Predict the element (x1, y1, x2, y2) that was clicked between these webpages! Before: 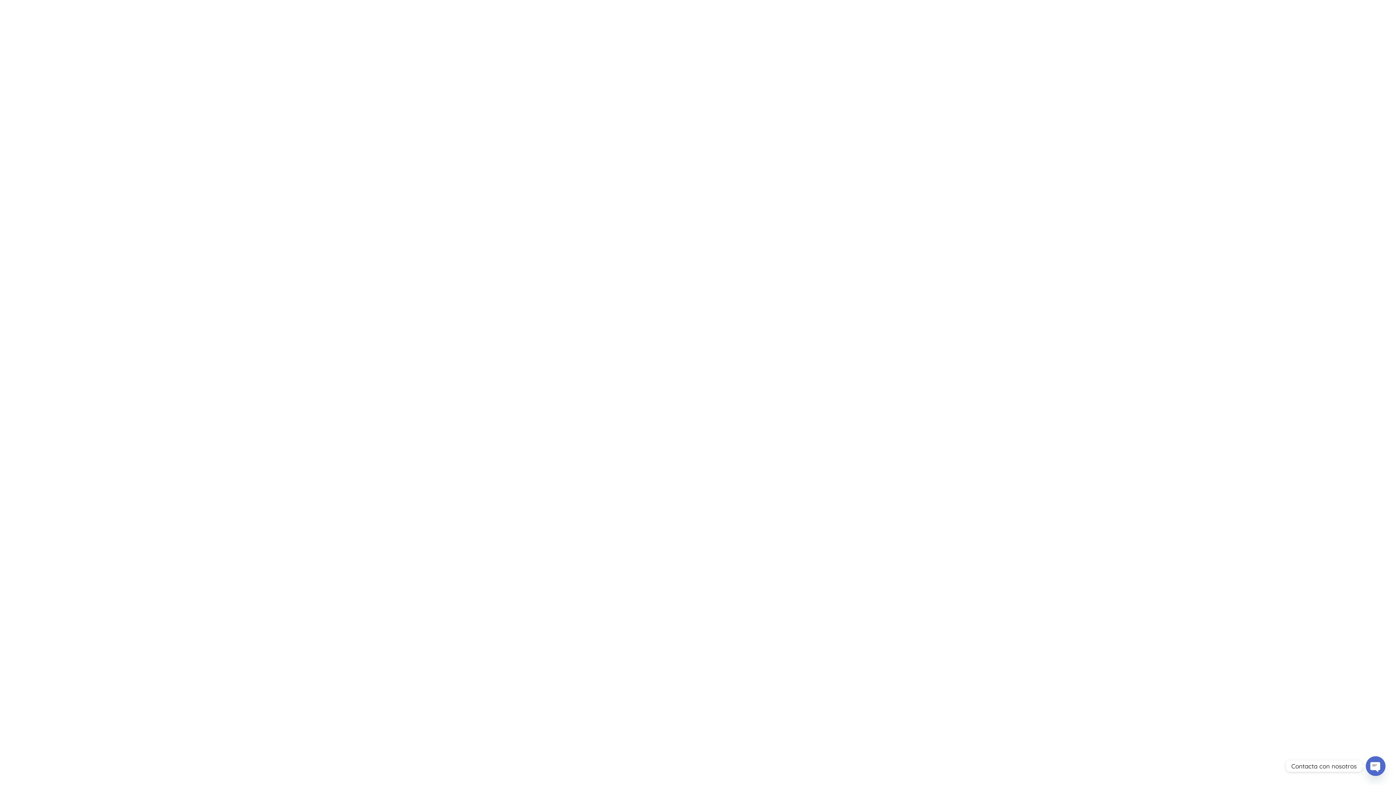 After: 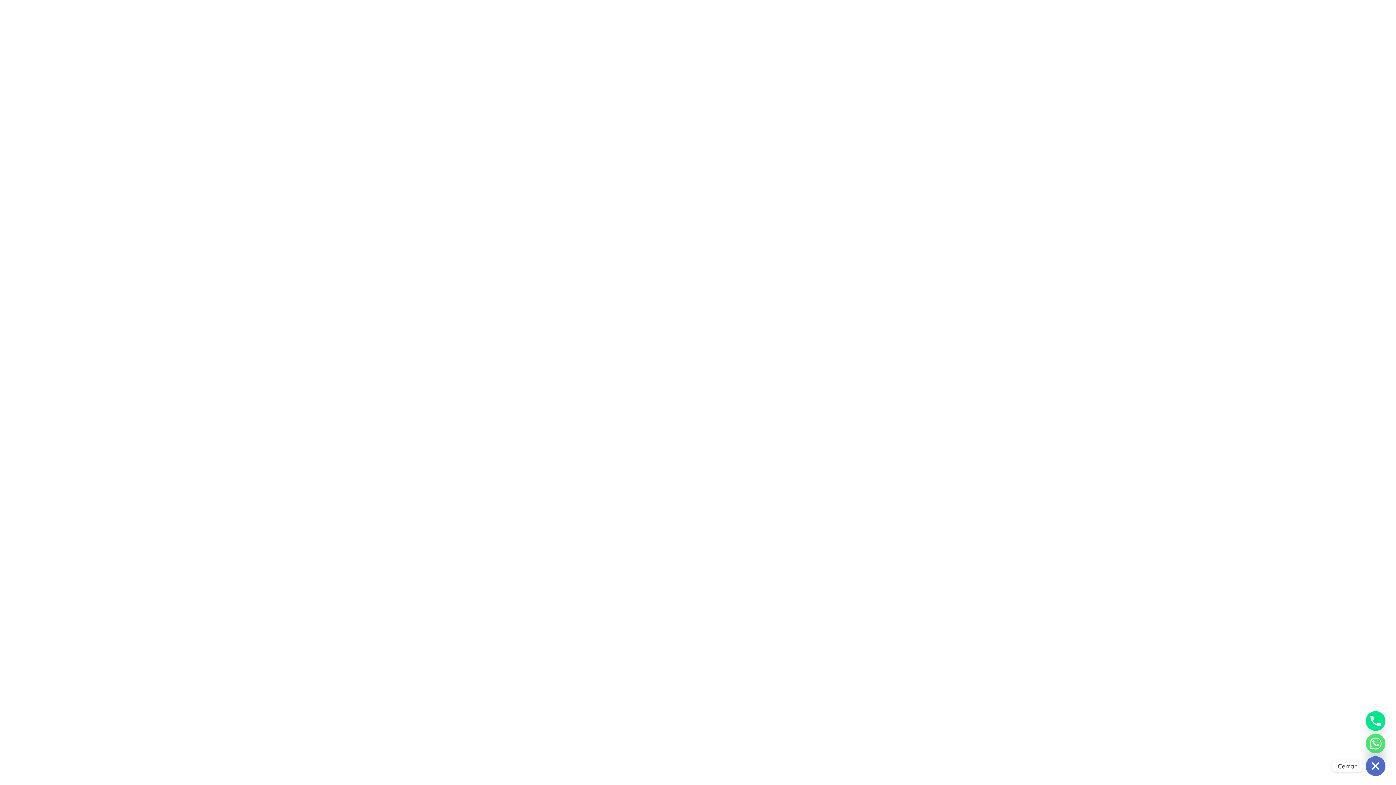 Action: bbox: (1366, 756, 1385, 776) label: Open chaty